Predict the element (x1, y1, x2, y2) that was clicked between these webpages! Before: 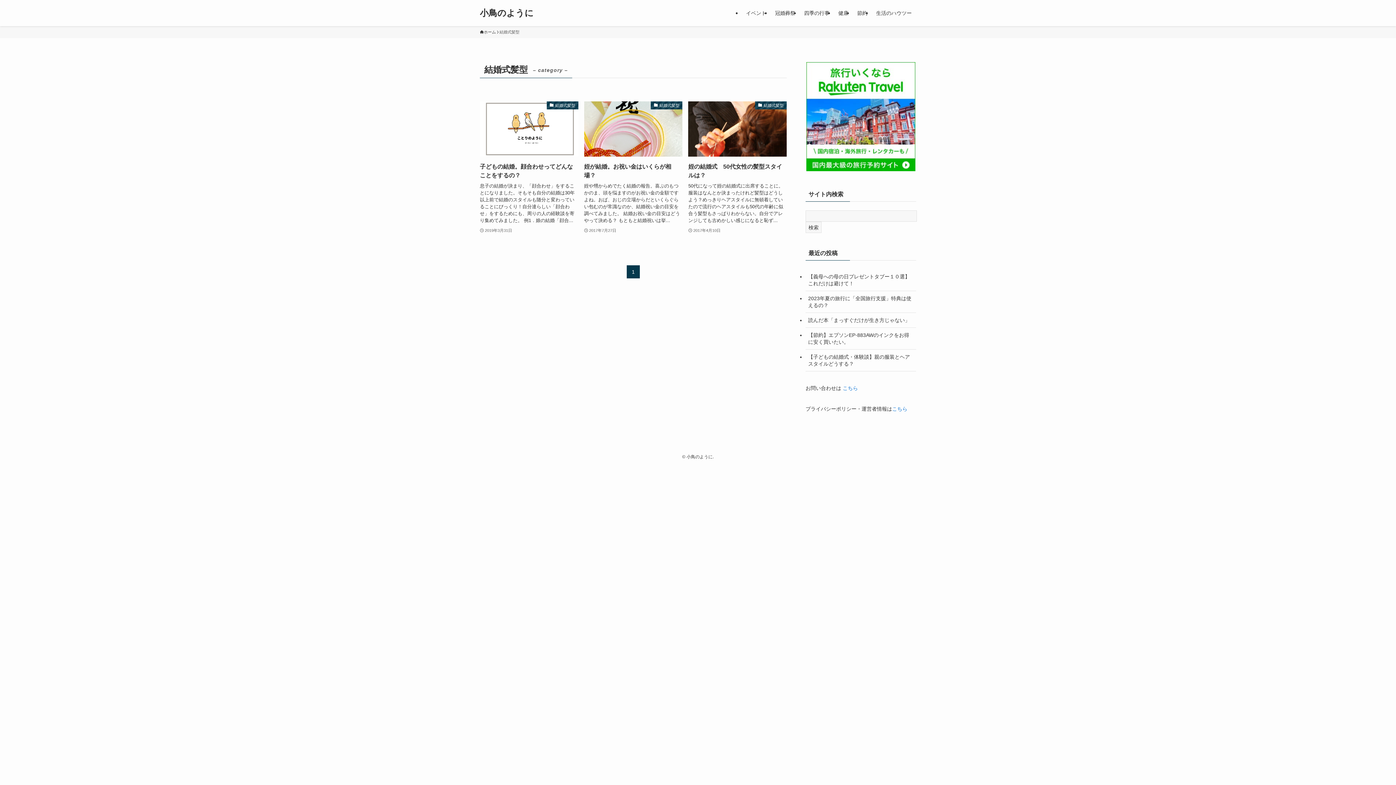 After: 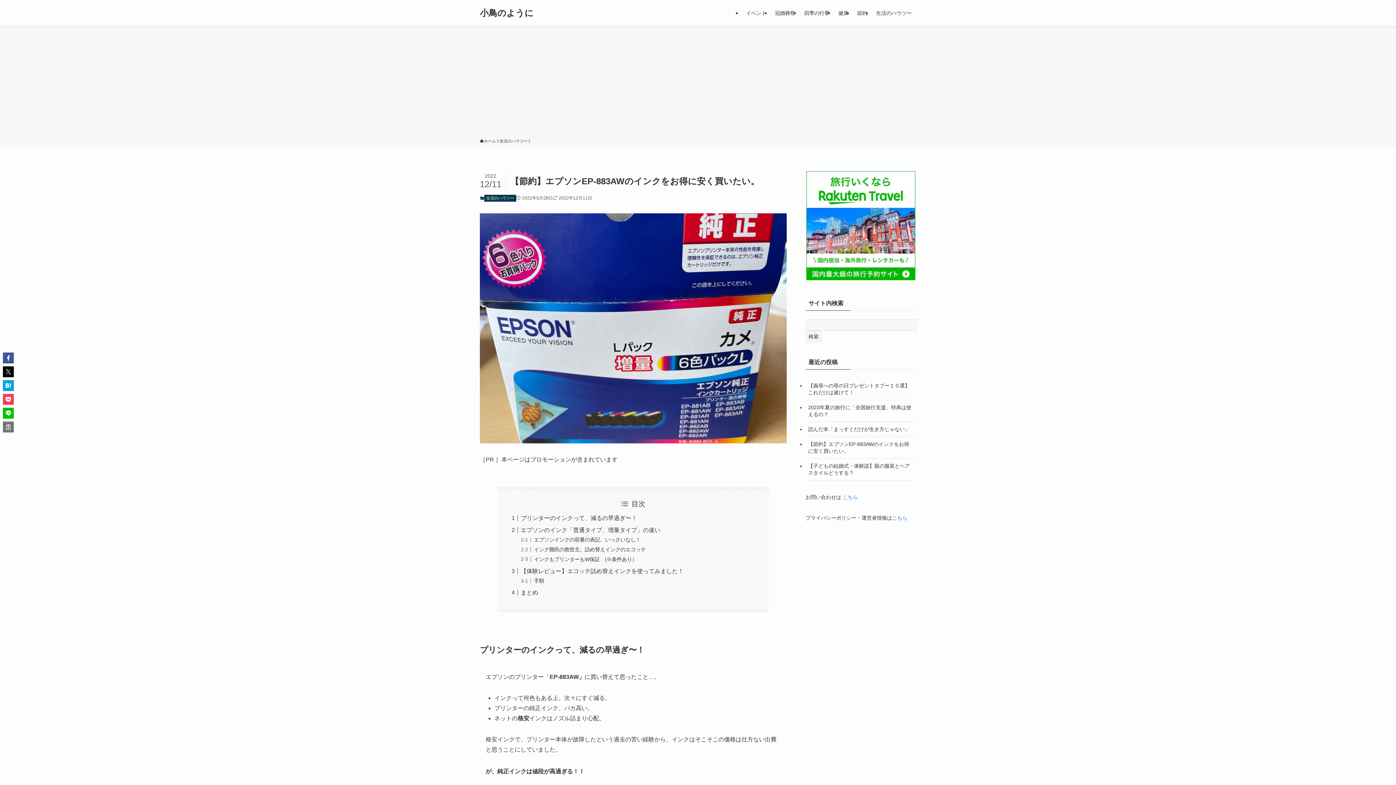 Action: bbox: (805, 328, 916, 349) label: 【節約】エプソンEP-883AWのインクをお得に安く買いたい。